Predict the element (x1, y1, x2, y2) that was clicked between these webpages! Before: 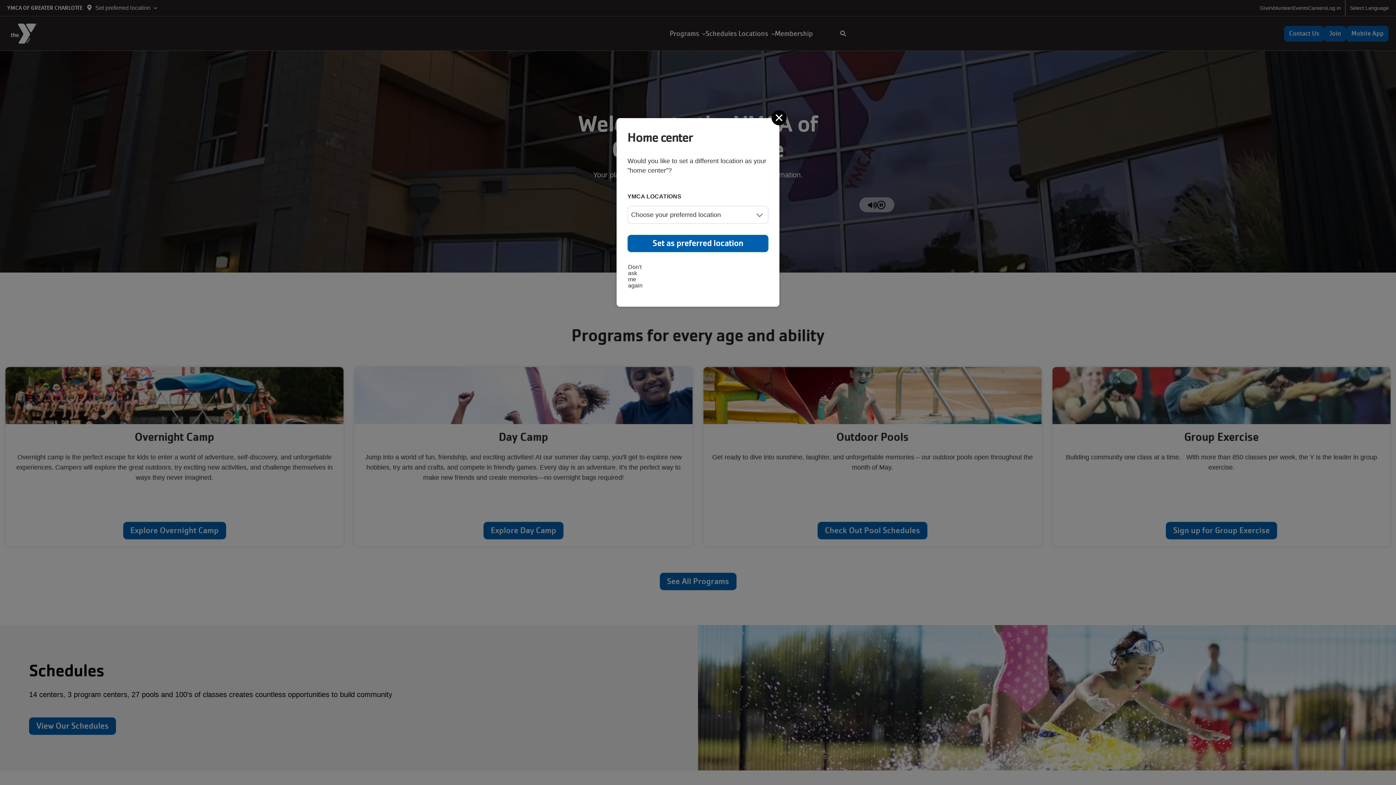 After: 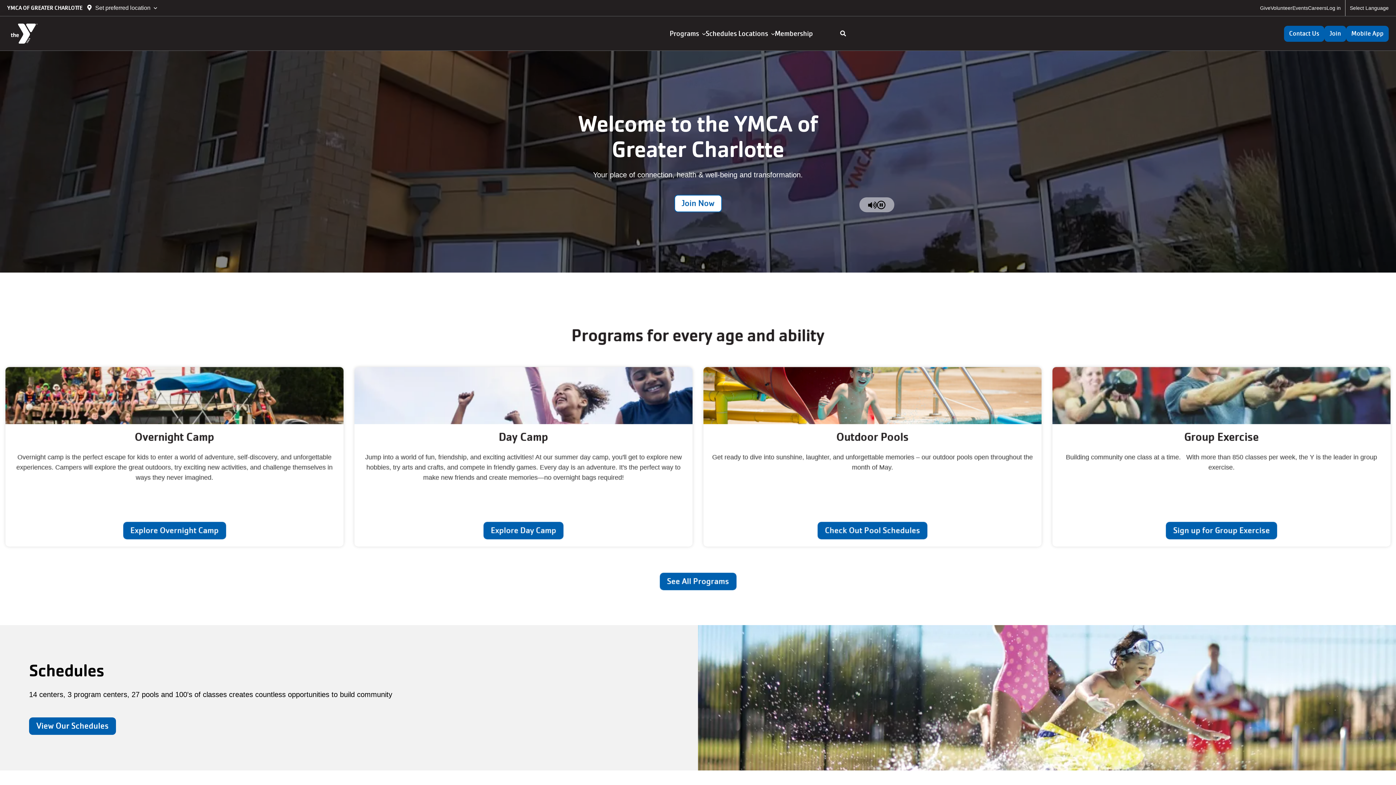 Action: bbox: (627, 234, 768, 252) label: Set as preferred location